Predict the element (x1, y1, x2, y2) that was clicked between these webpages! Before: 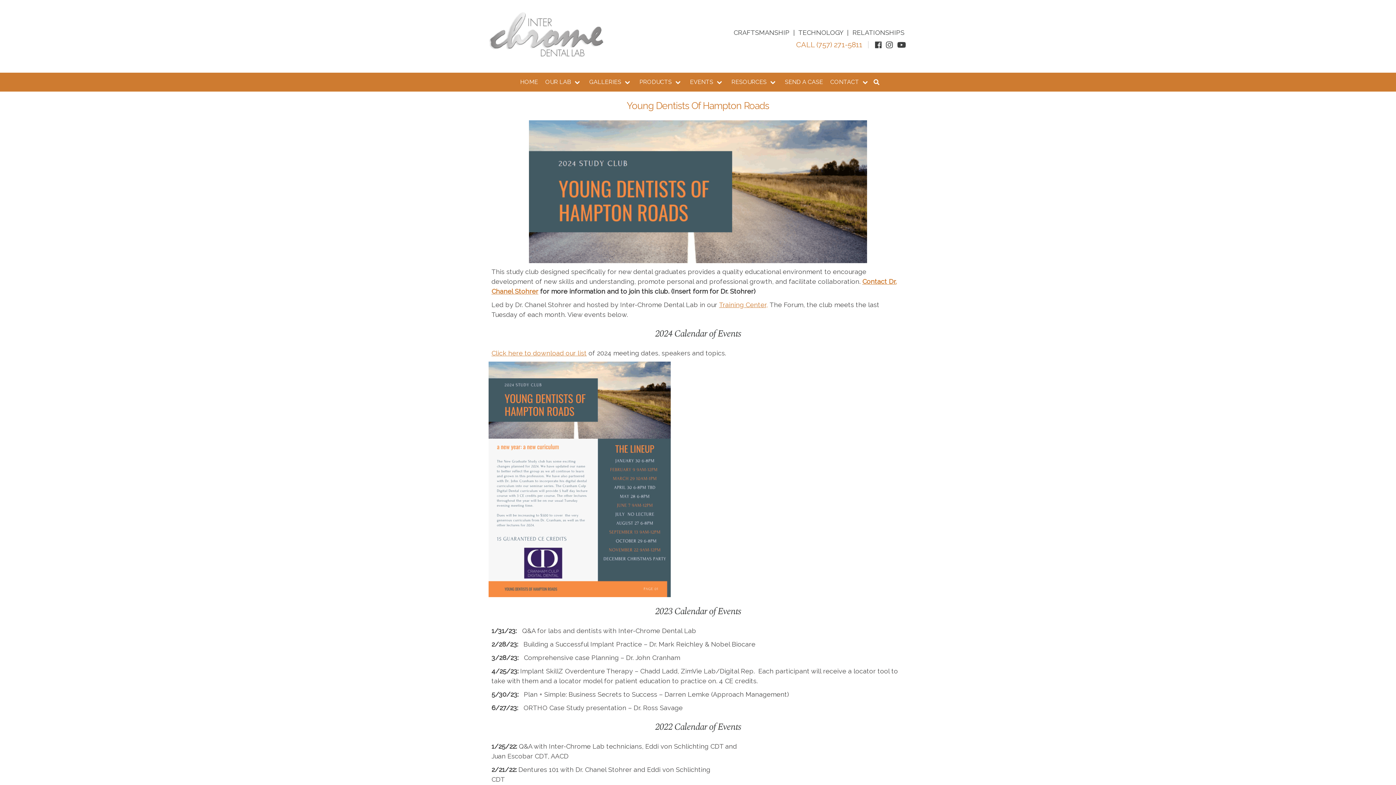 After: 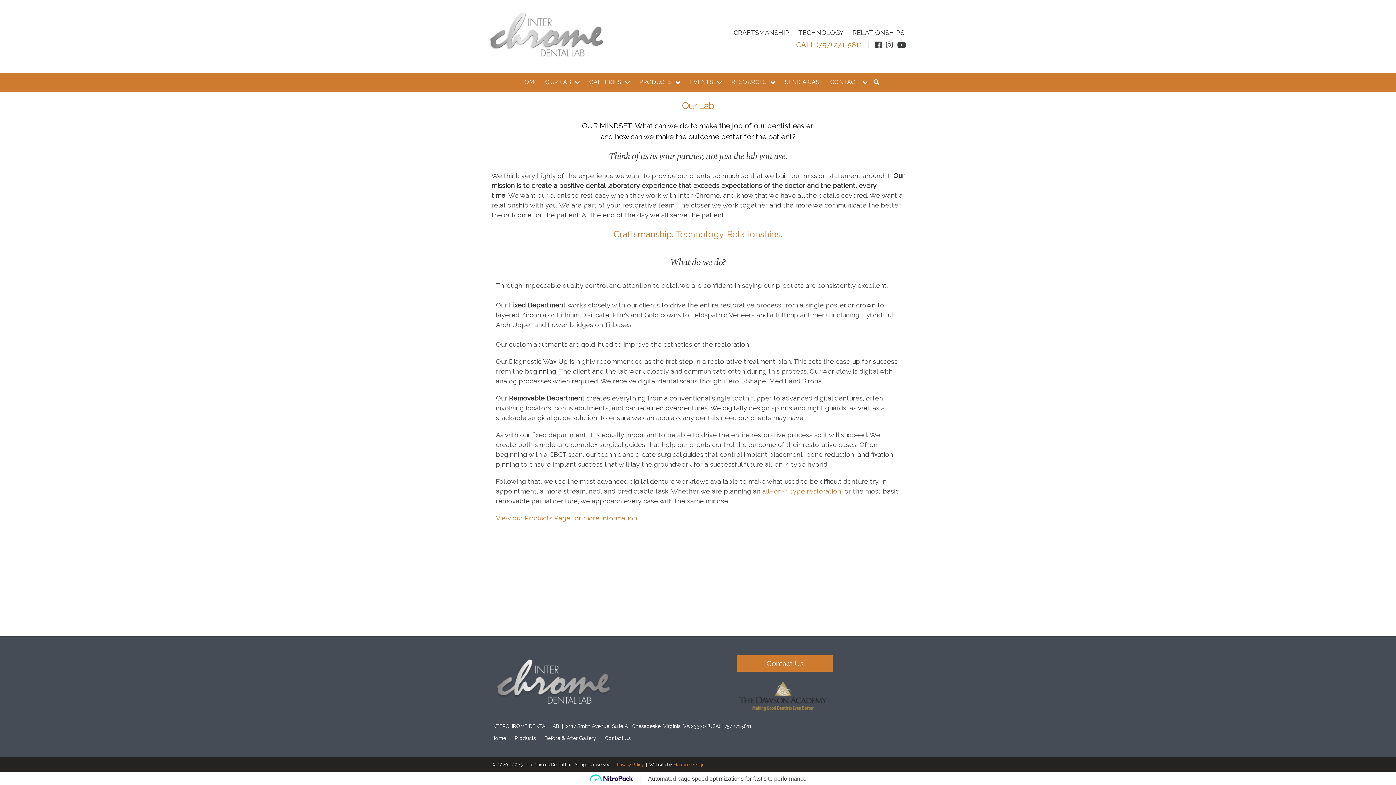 Action: bbox: (541, 72, 585, 91) label: OUR LAB